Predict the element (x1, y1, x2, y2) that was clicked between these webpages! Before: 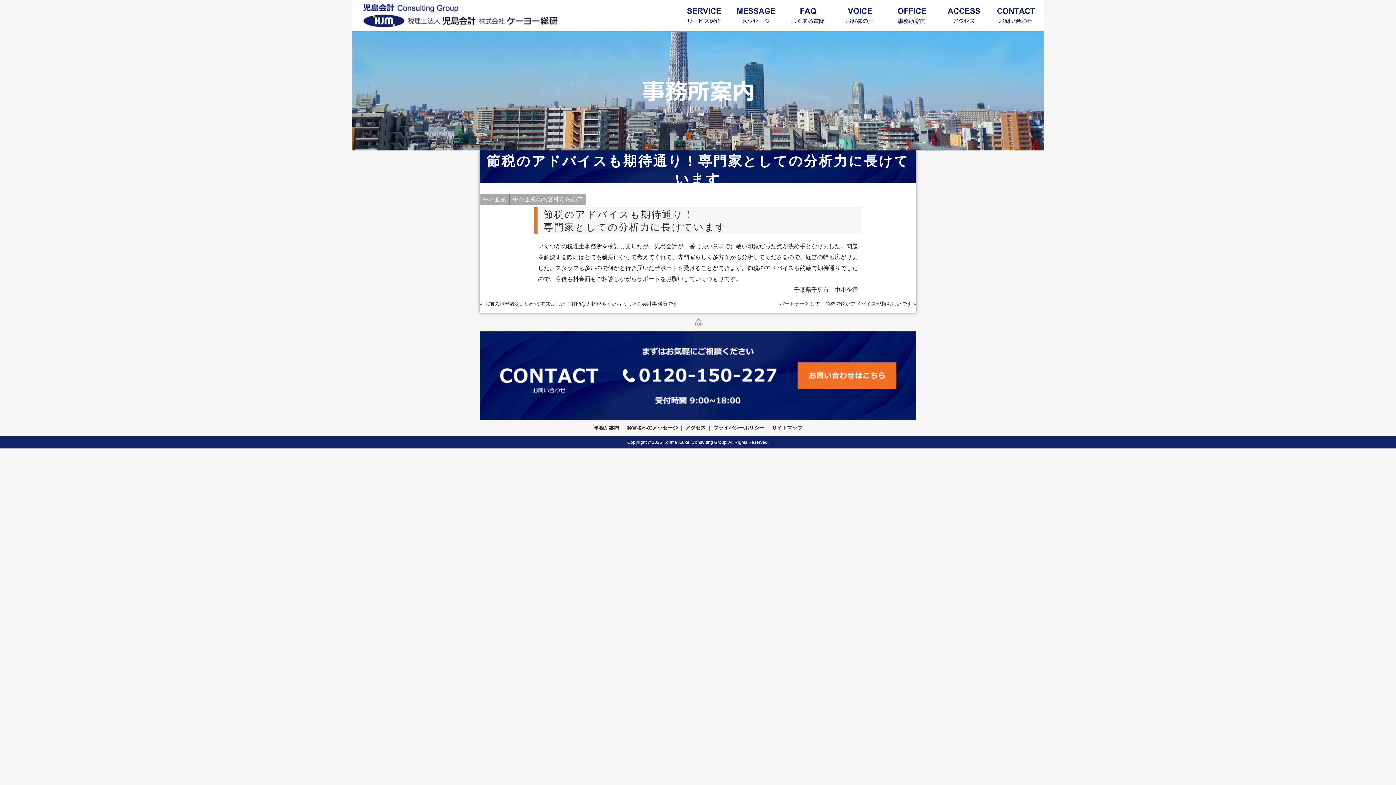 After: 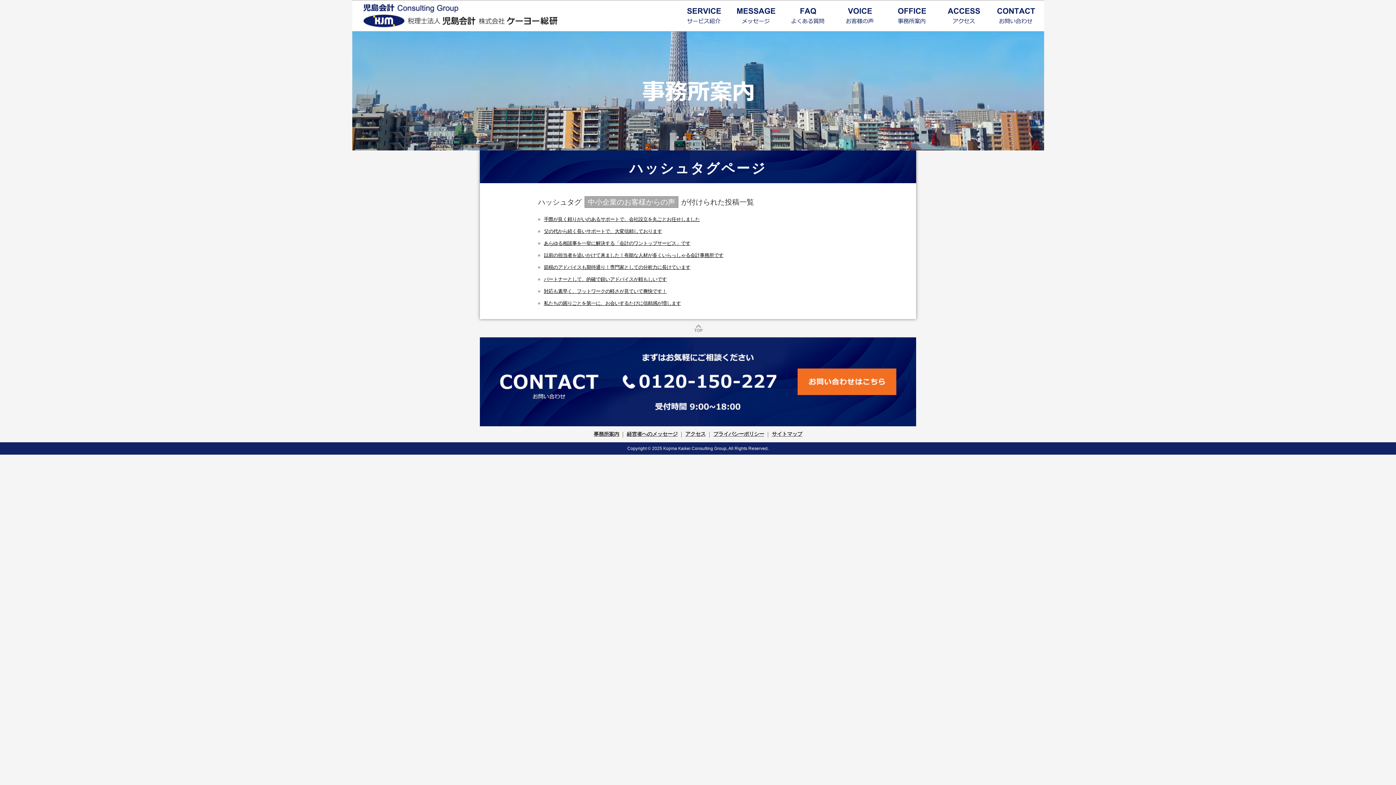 Action: label: 中小企業のお客様からの声 bbox: (509, 194, 586, 205)